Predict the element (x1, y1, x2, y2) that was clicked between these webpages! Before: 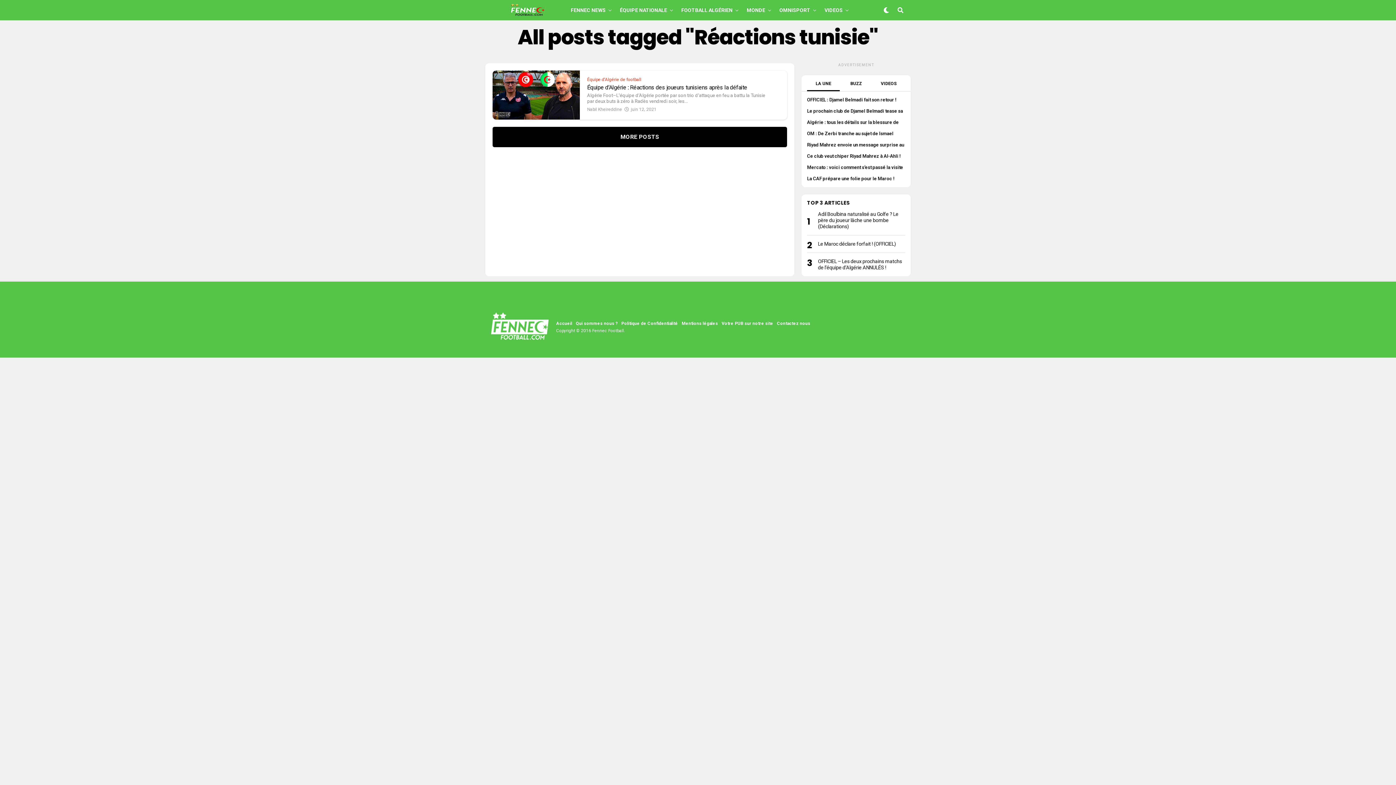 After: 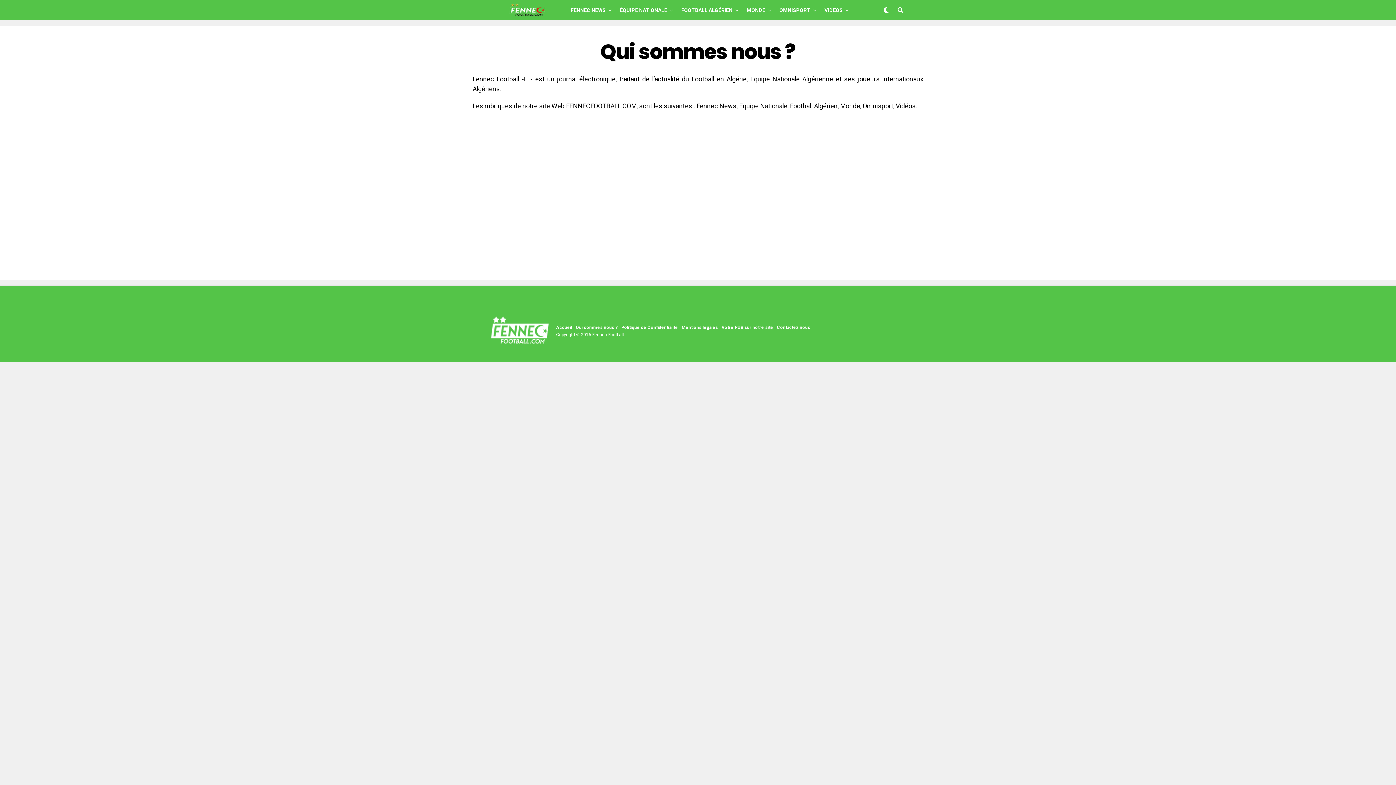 Action: label: Qui sommes nous ? bbox: (576, 321, 617, 326)